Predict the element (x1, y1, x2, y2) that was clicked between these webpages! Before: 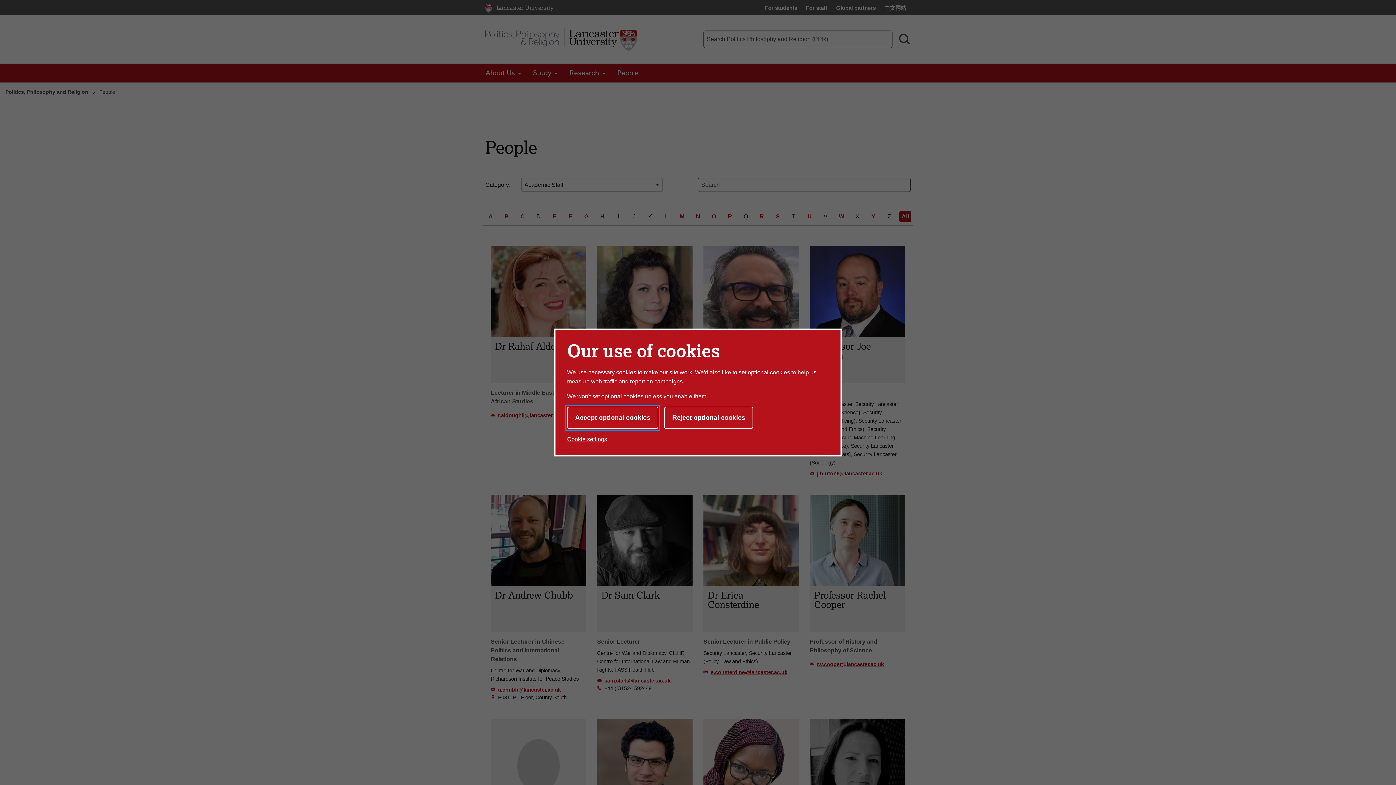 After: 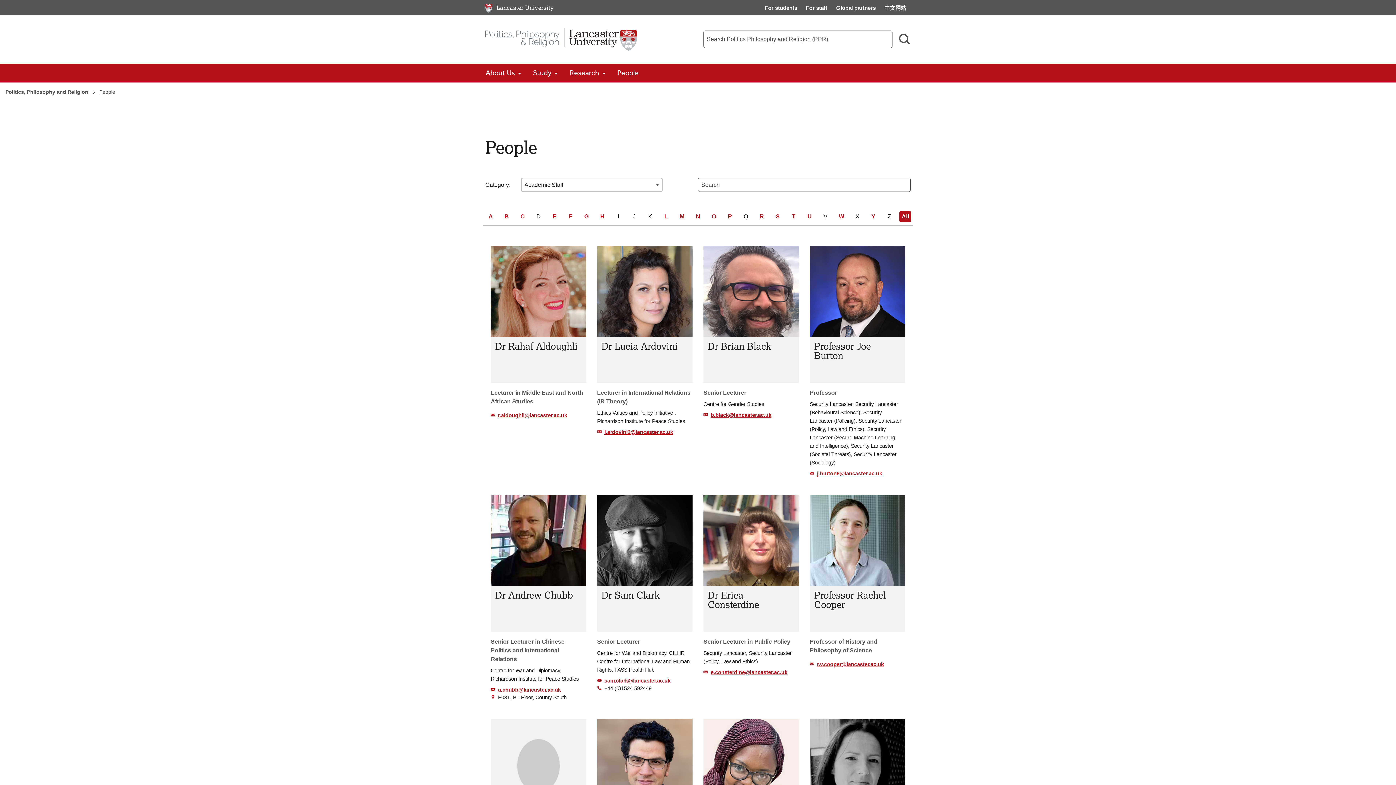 Action: bbox: (664, 406, 753, 429) label: Reject optional cookies